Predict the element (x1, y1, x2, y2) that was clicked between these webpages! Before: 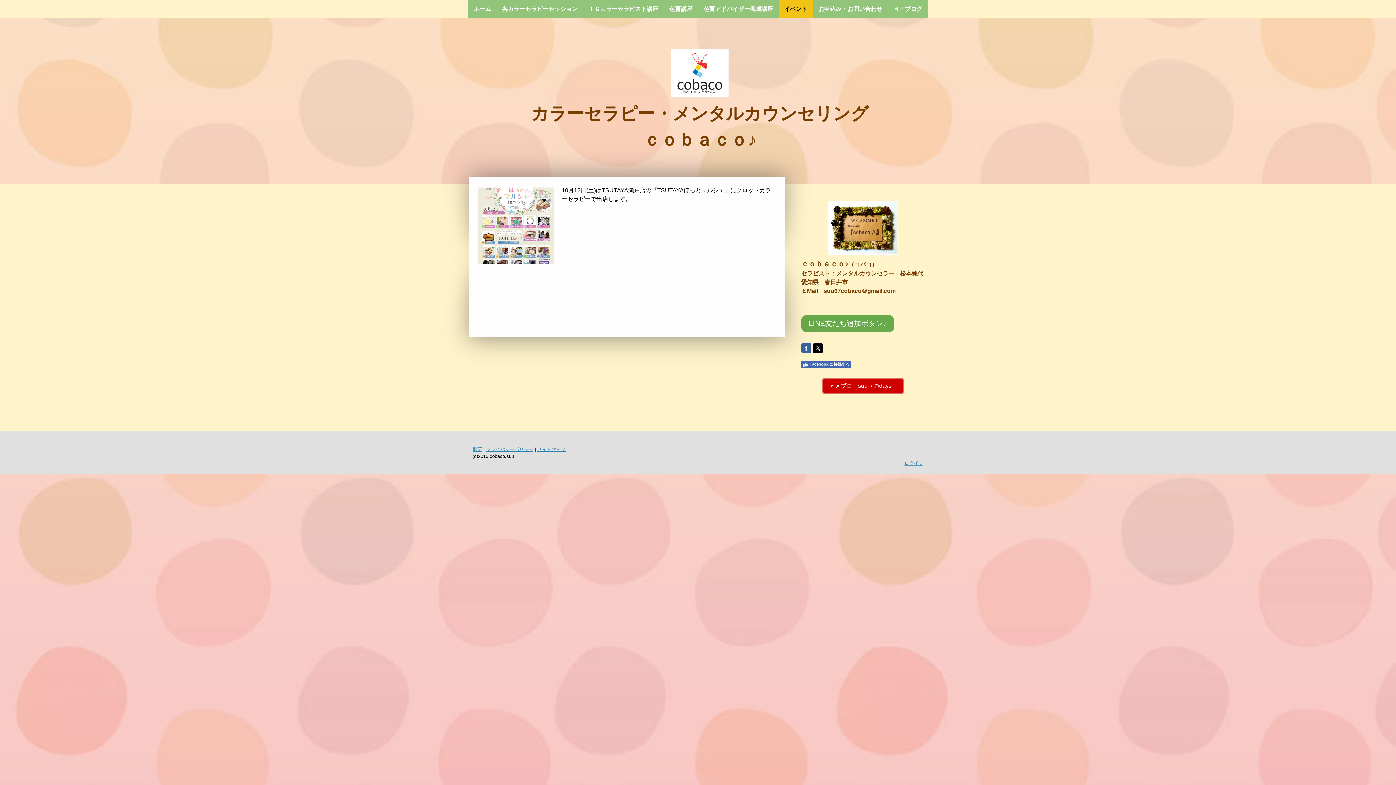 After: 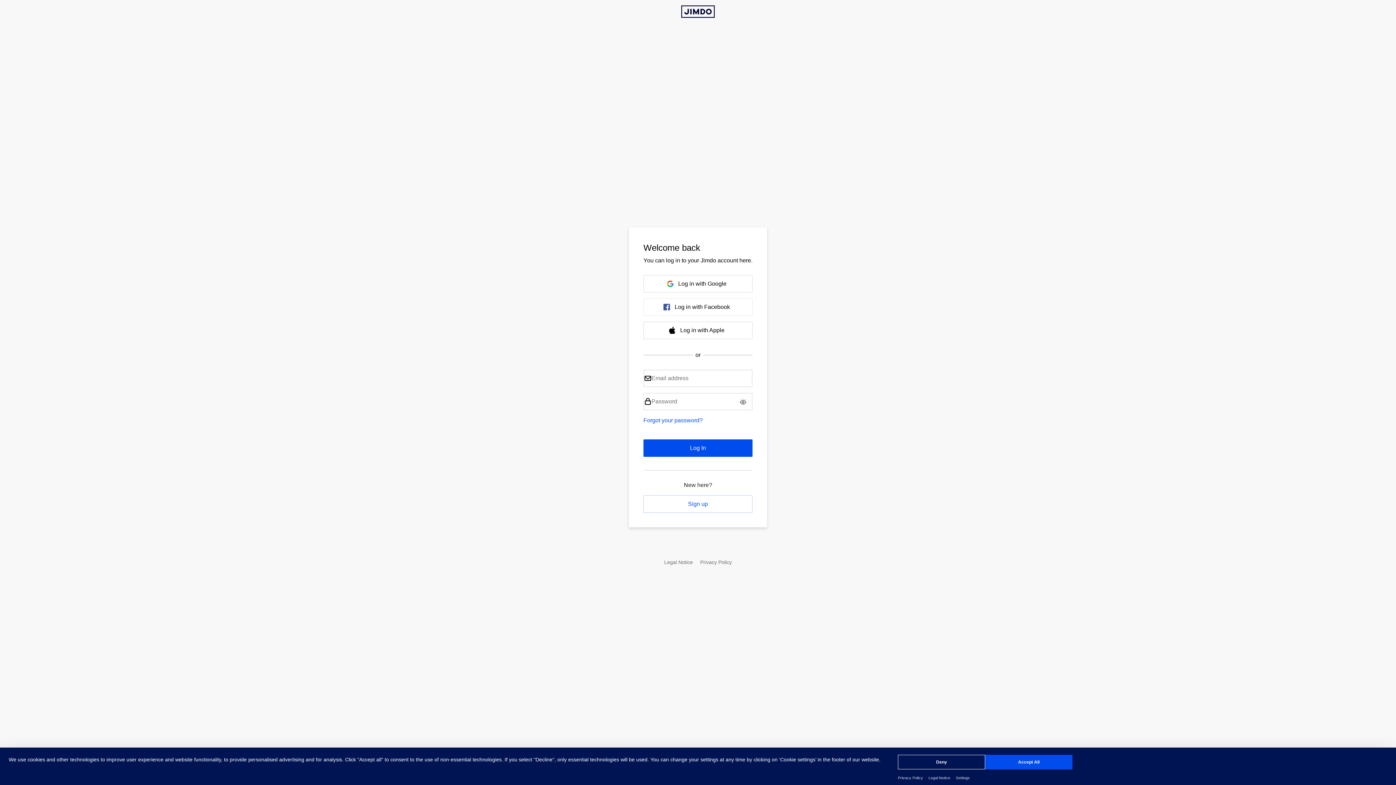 Action: bbox: (904, 460, 923, 466) label: ログイン